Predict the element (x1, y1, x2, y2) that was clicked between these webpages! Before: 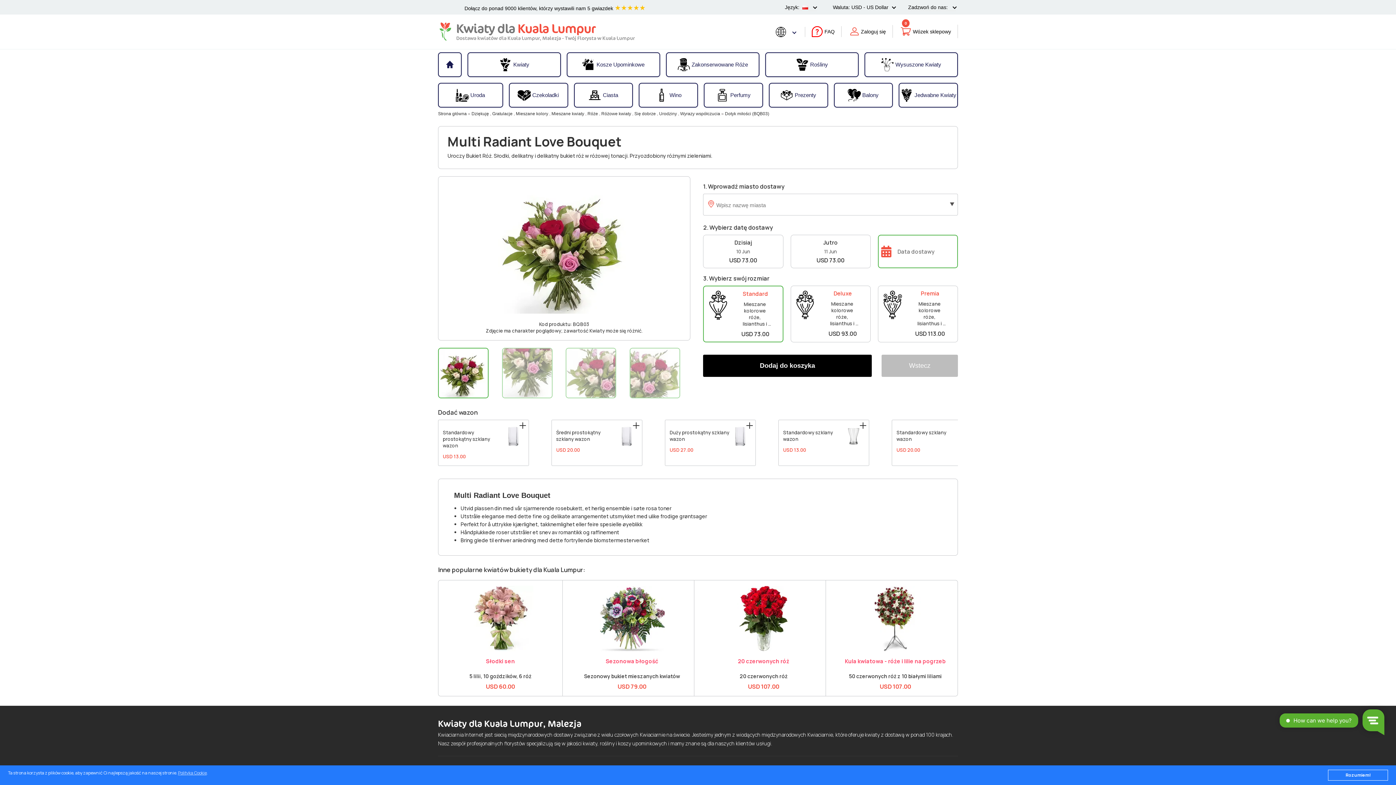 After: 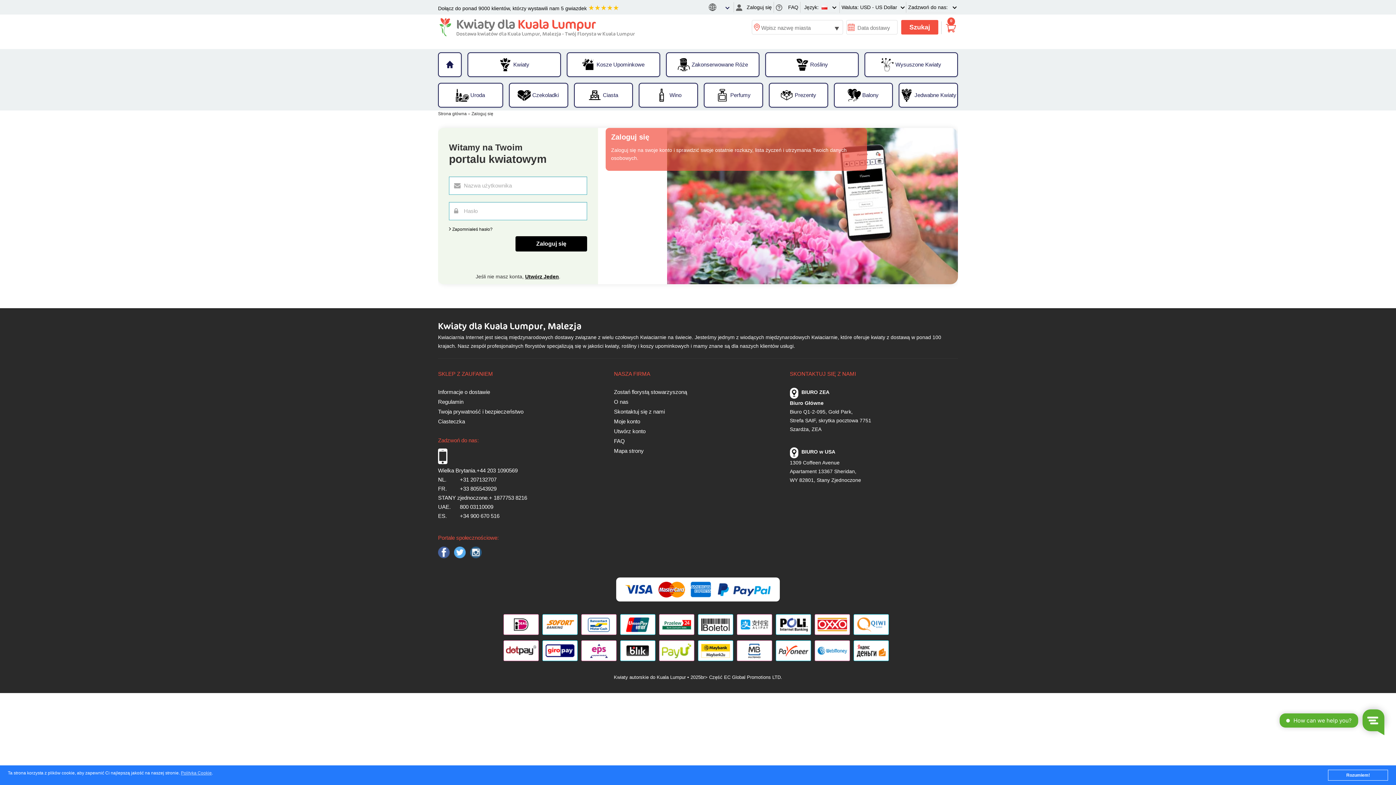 Action: label: Zaloguj się bbox: (848, 25, 886, 37)